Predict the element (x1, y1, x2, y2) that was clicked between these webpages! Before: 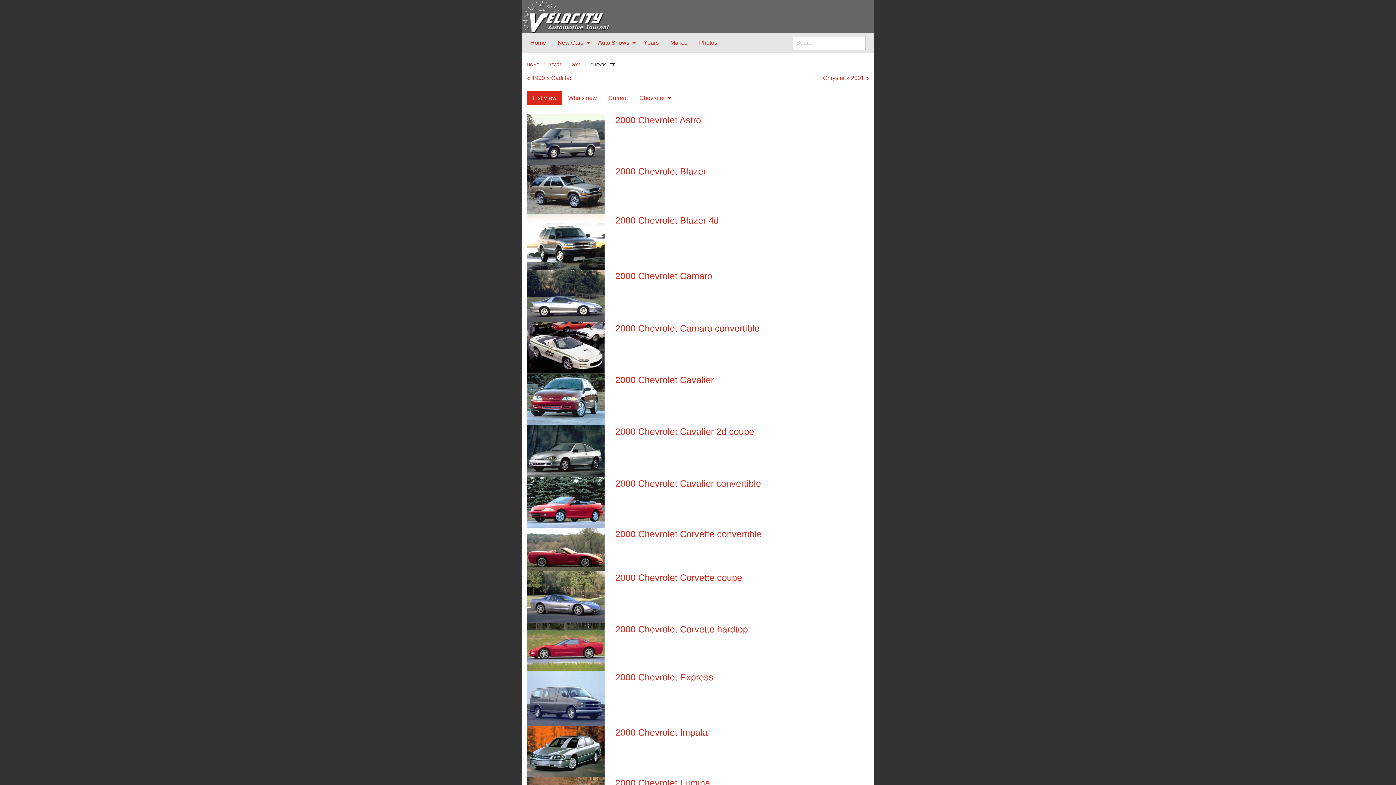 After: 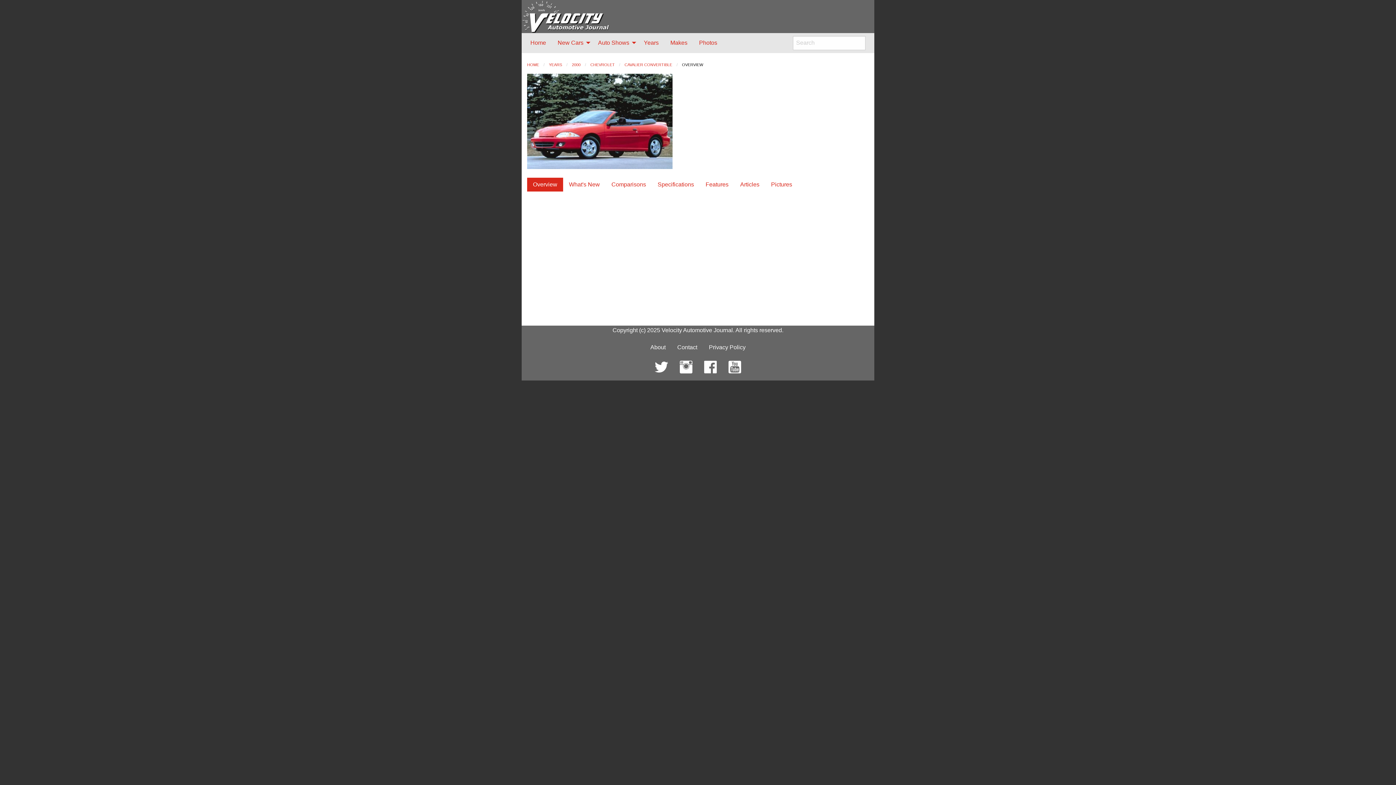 Action: label: 2000 Chevrolet Cavalier convertible bbox: (615, 478, 761, 488)